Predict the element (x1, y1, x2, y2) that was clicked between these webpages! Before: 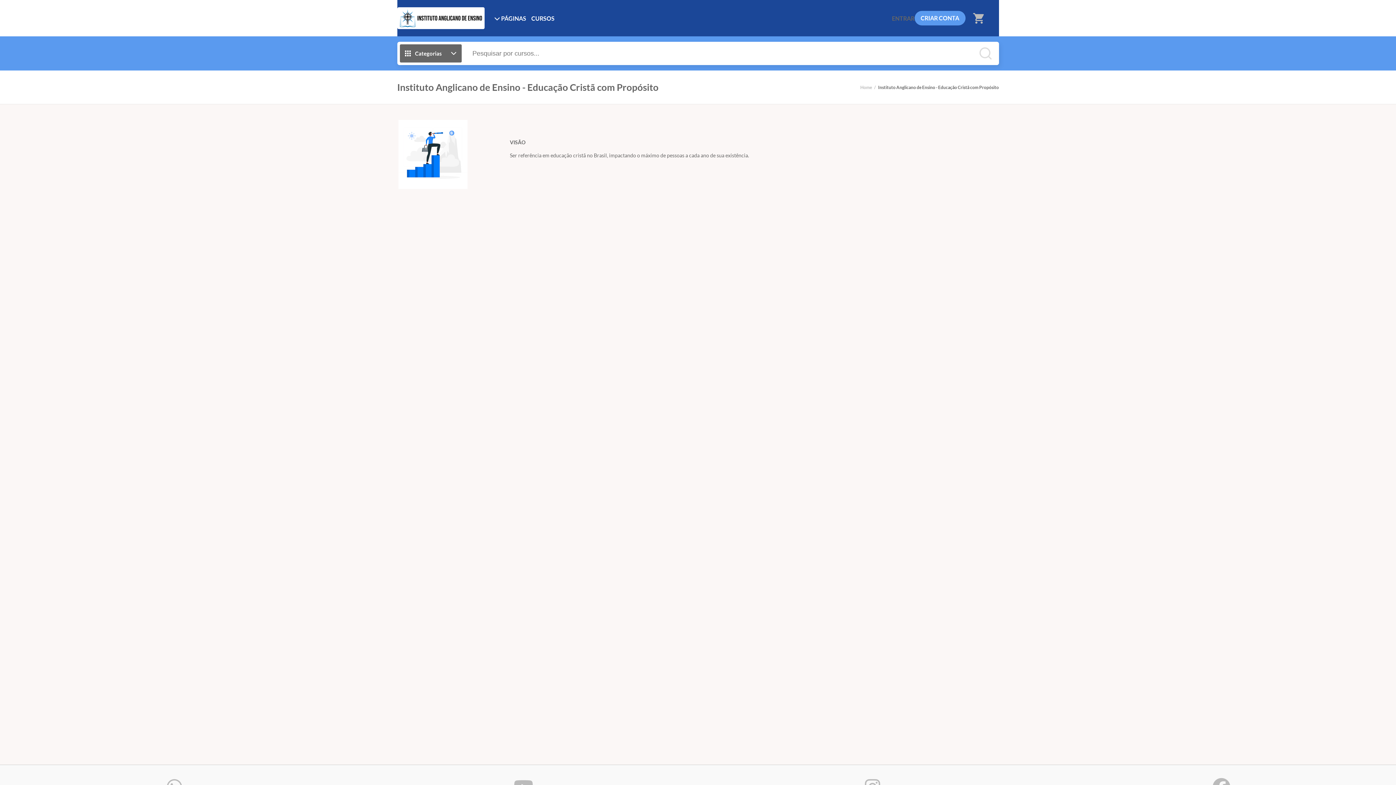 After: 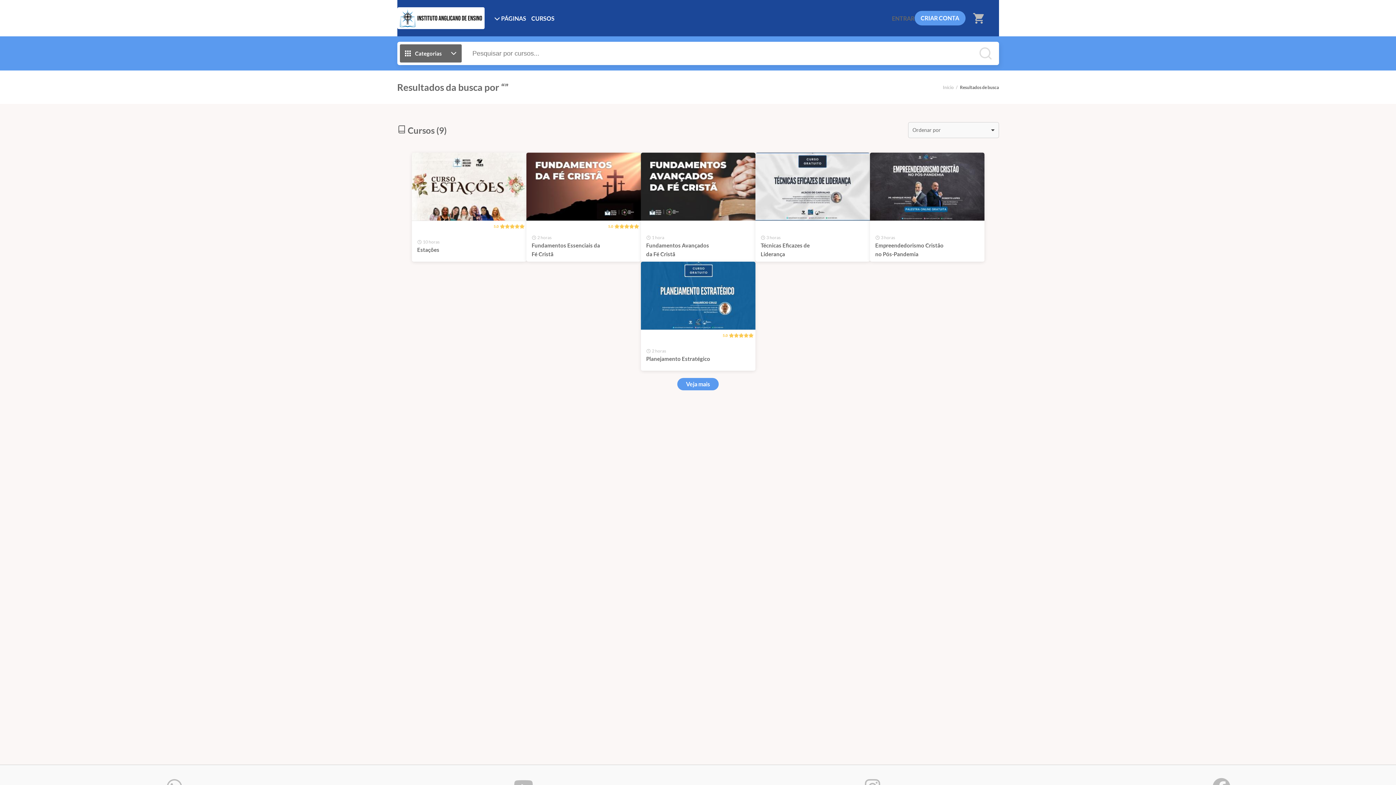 Action: bbox: (974, 44, 996, 62)